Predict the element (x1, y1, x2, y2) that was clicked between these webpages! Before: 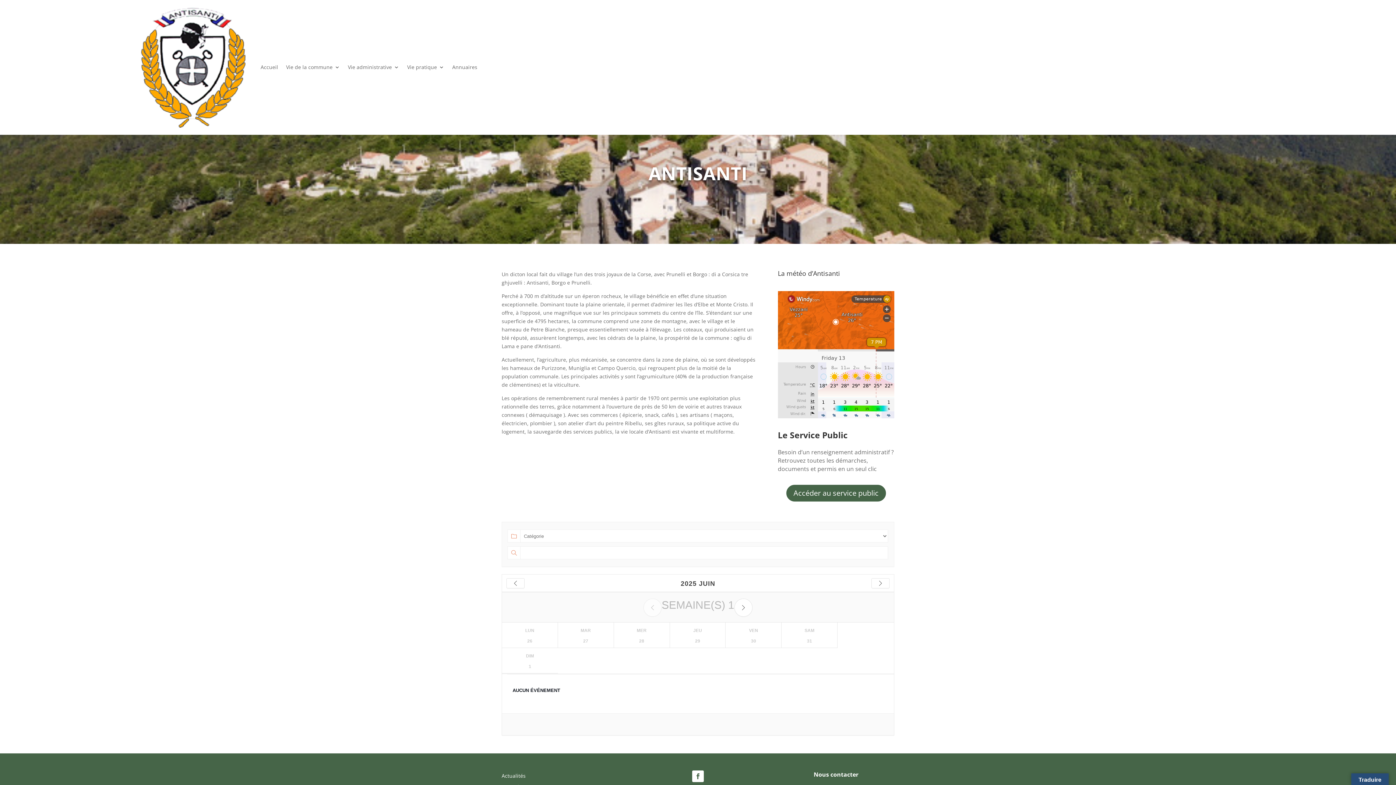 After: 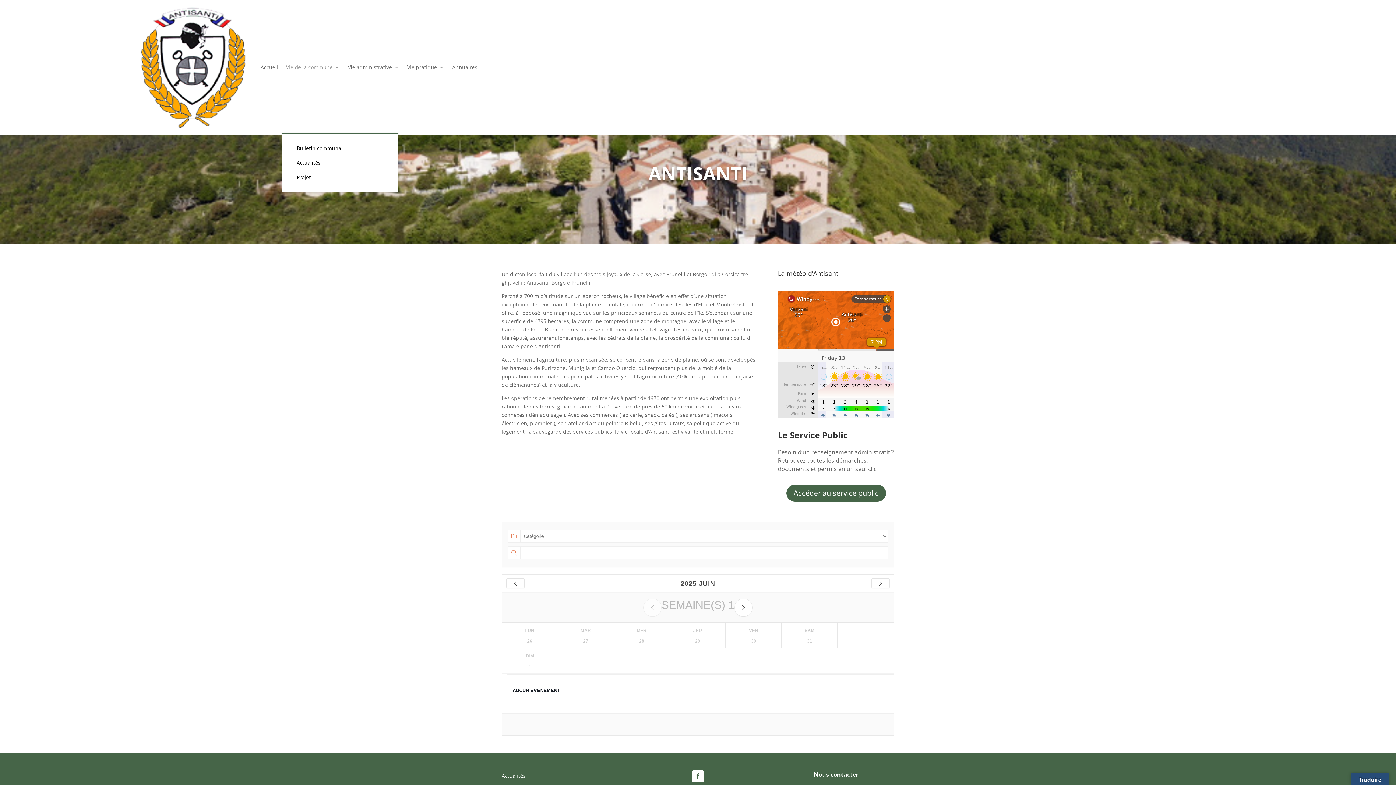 Action: bbox: (286, 1, 340, 133) label: Vie de la commune